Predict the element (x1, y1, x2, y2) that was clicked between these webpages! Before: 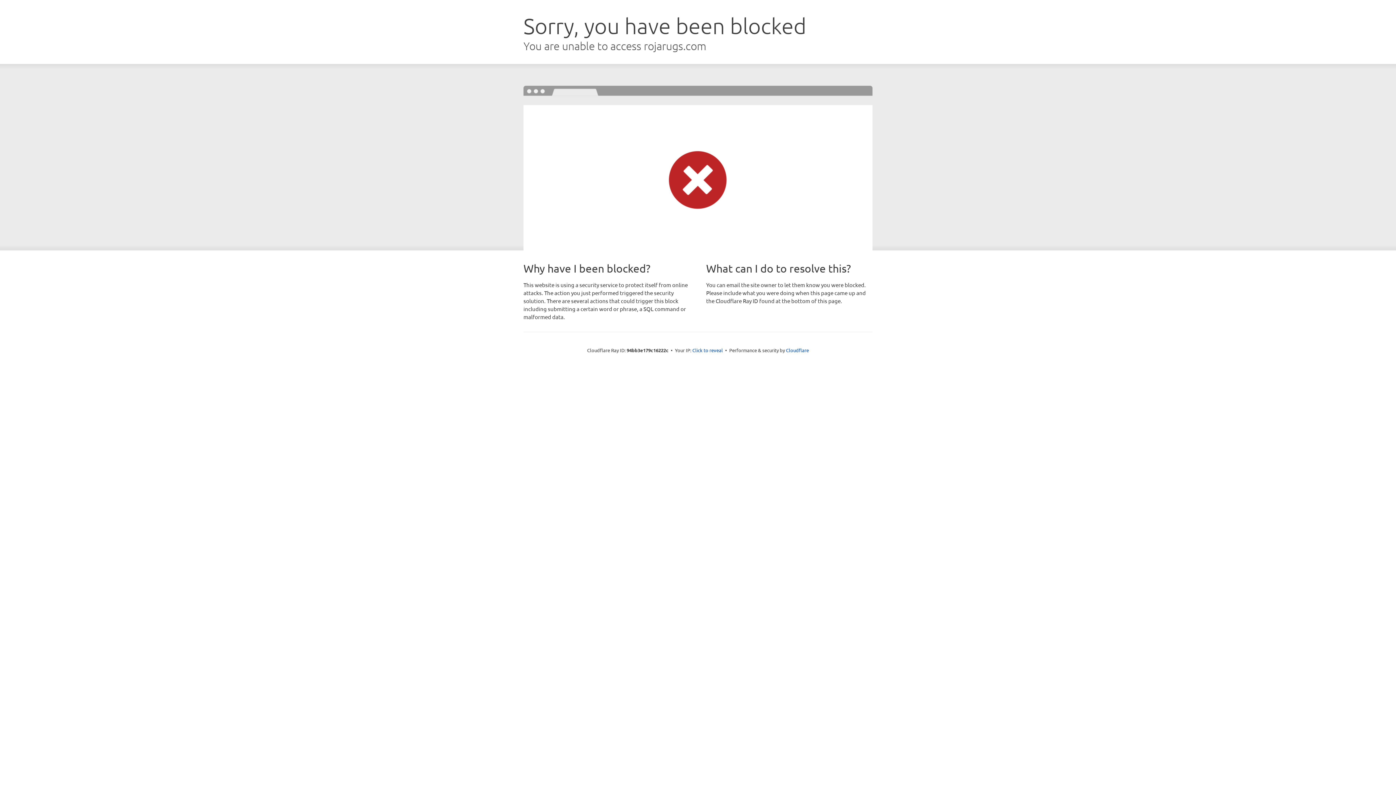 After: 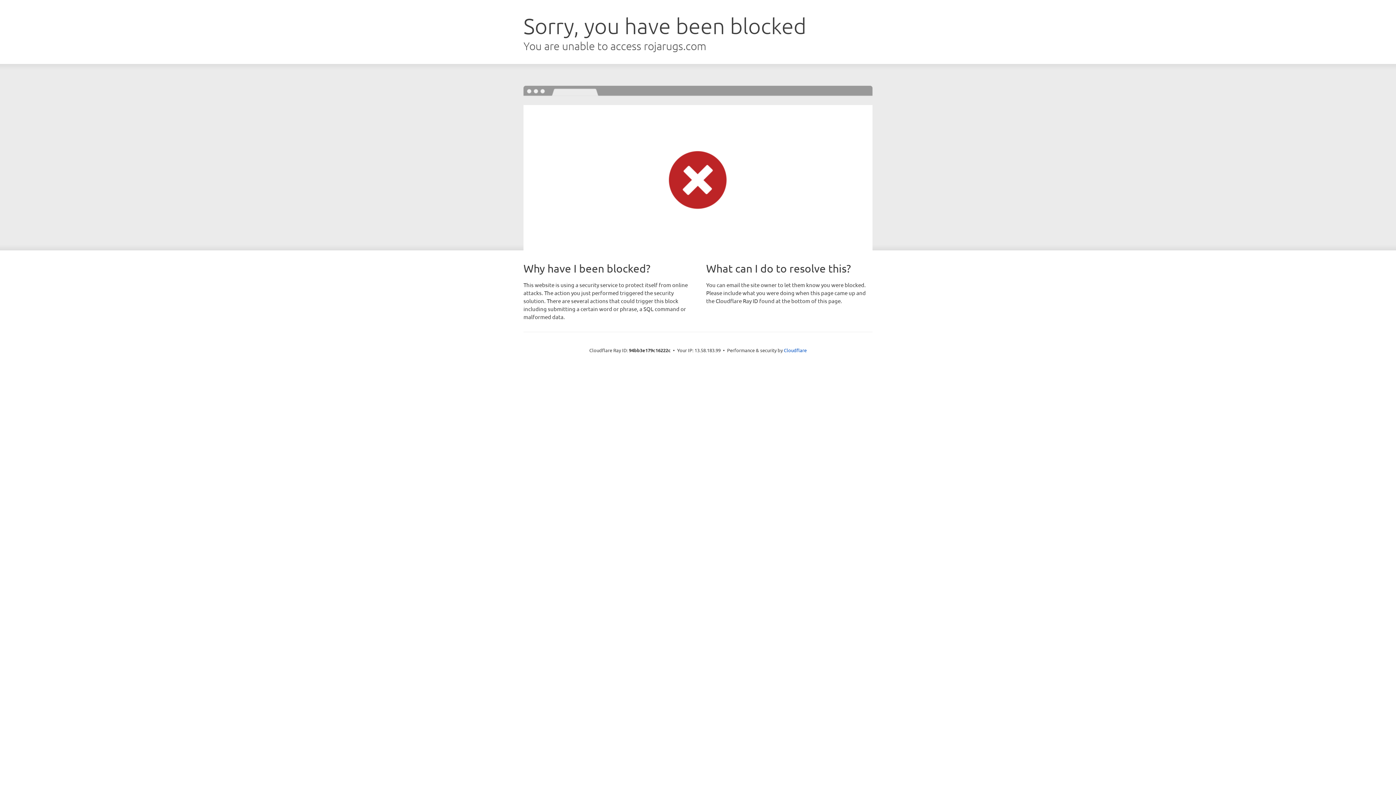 Action: bbox: (692, 346, 723, 353) label: Click to reveal